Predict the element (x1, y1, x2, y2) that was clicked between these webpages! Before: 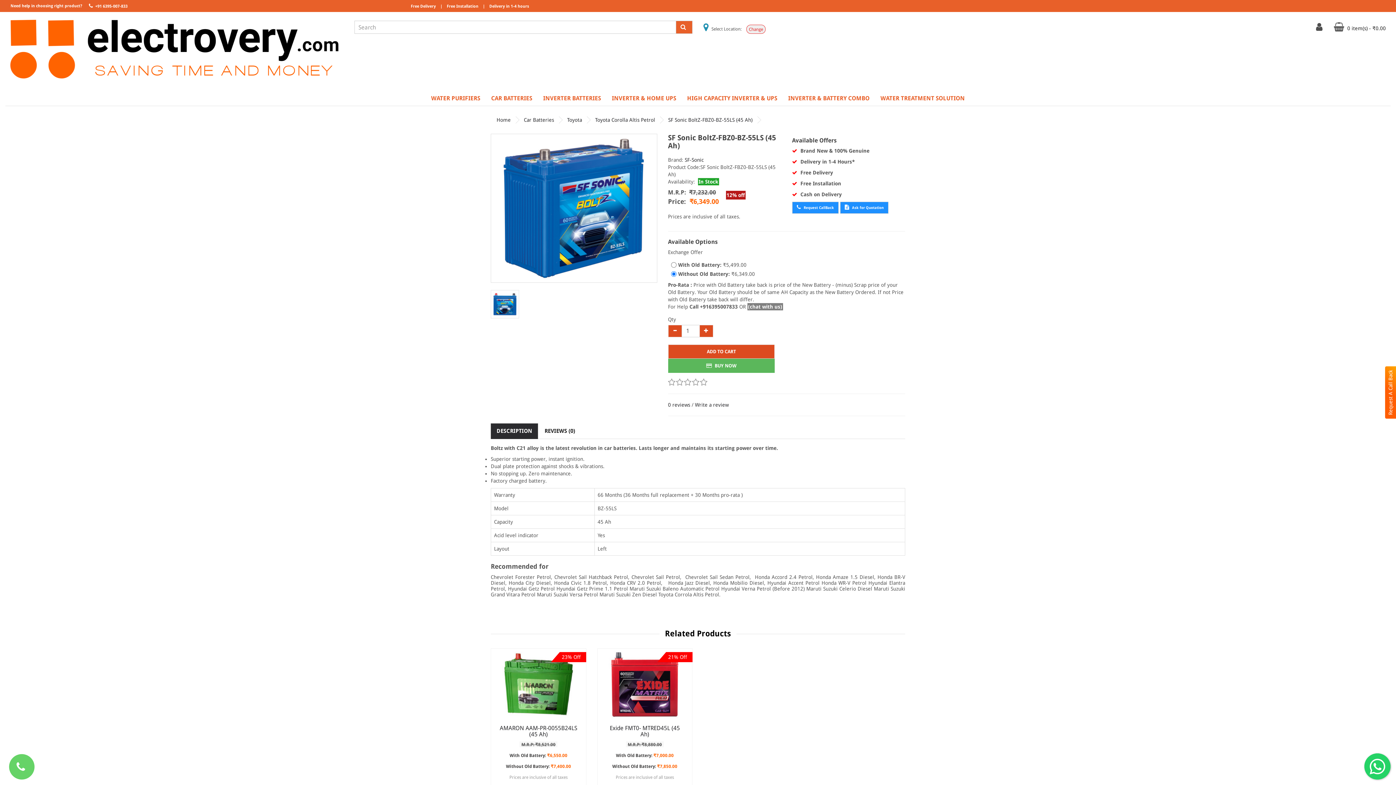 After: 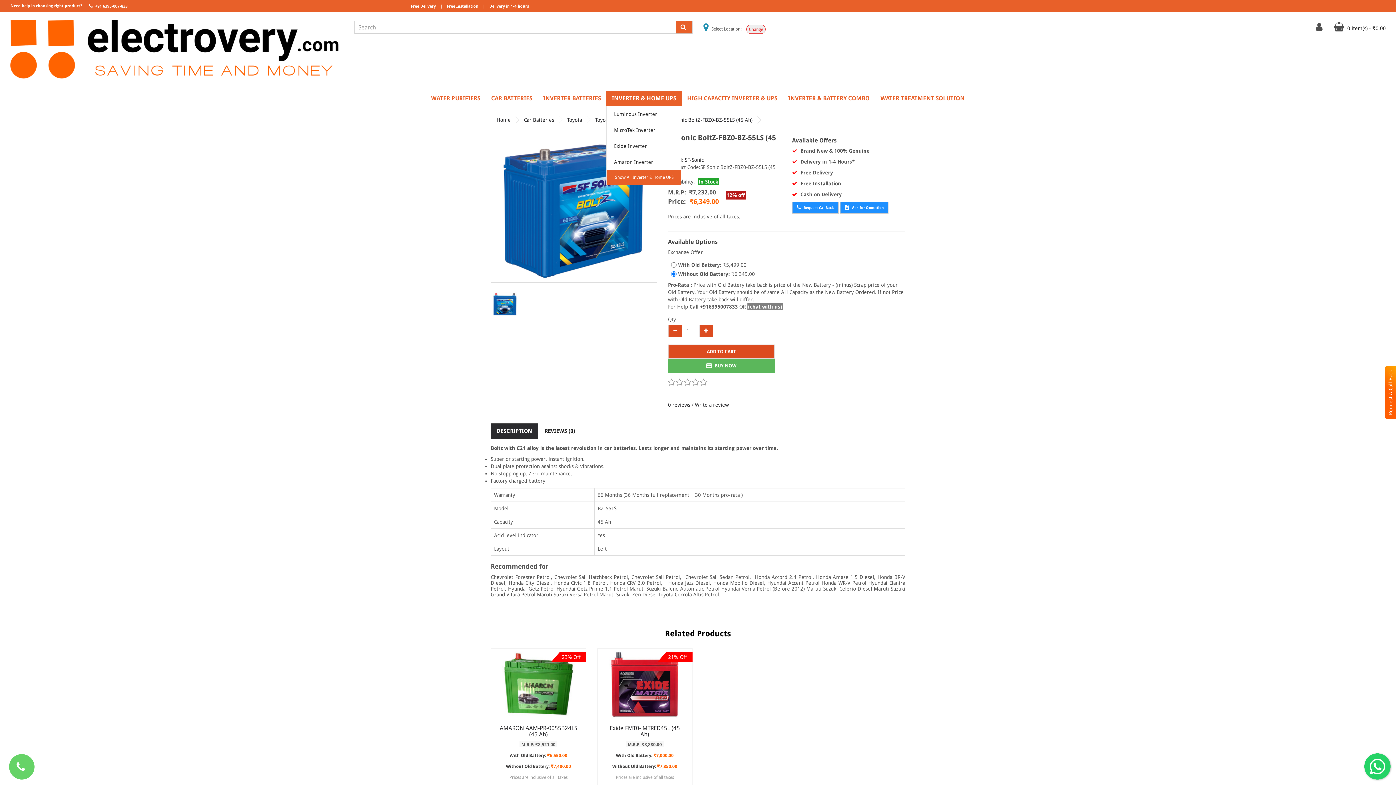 Action: bbox: (606, 91, 681, 105) label: INVERTER & HOME UPS